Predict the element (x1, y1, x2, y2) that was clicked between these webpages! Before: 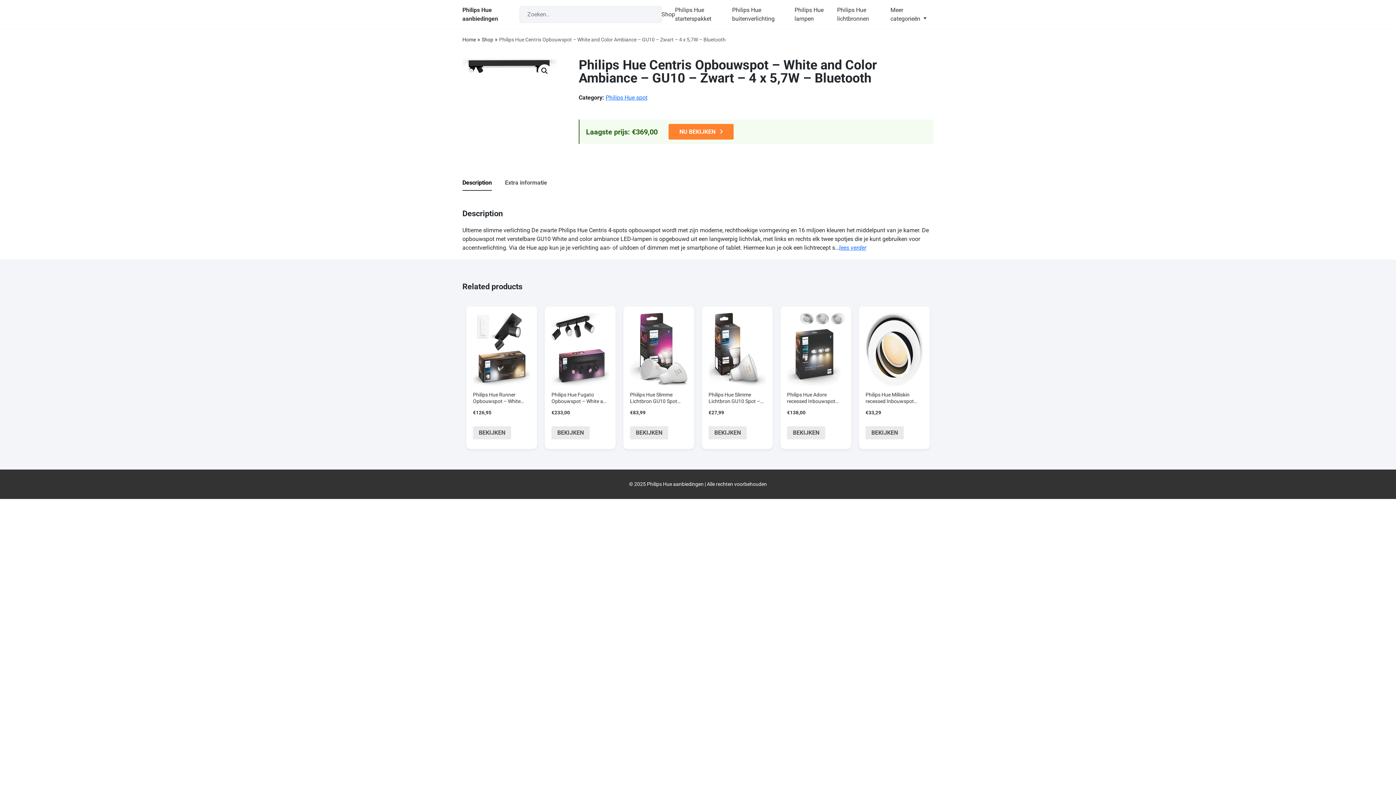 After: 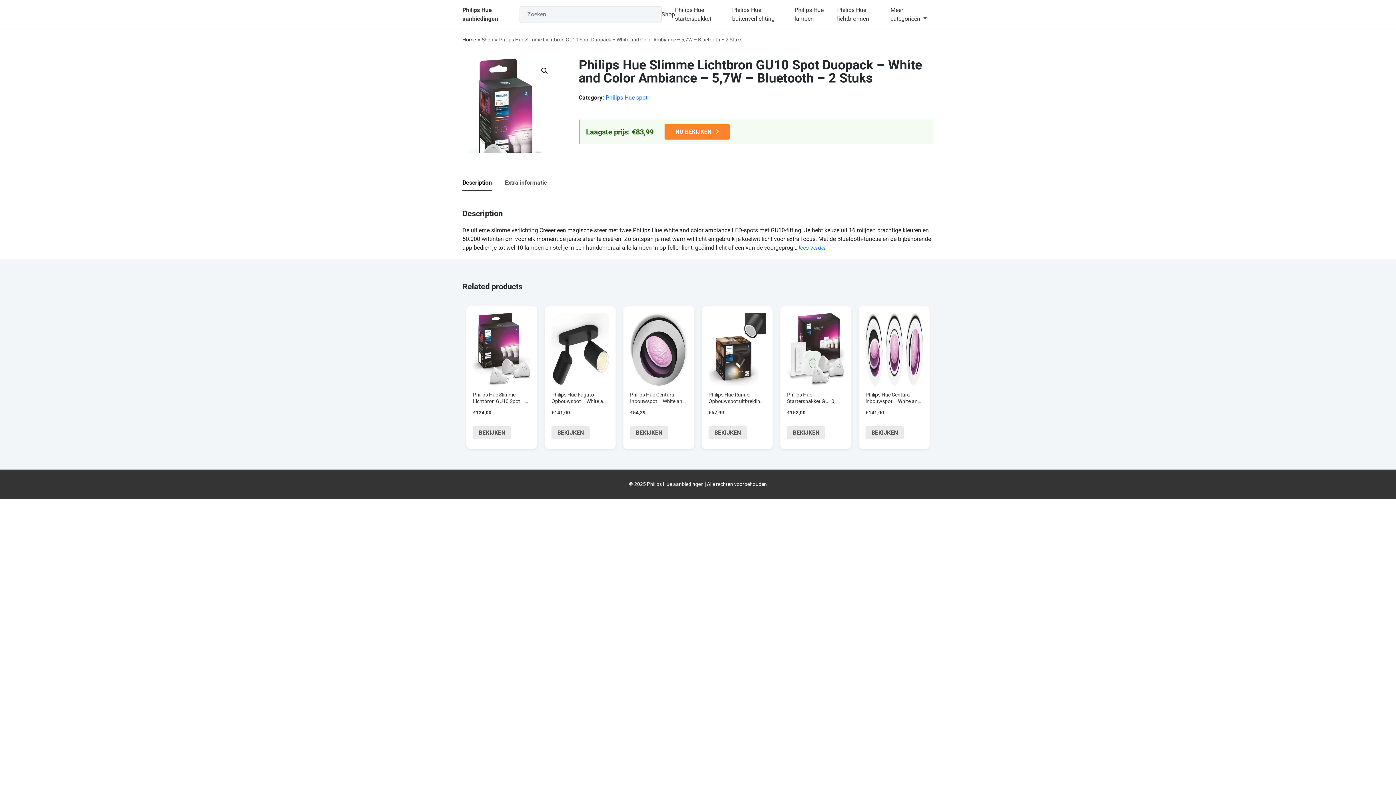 Action: label: BEKIJKEN bbox: (630, 426, 668, 439)